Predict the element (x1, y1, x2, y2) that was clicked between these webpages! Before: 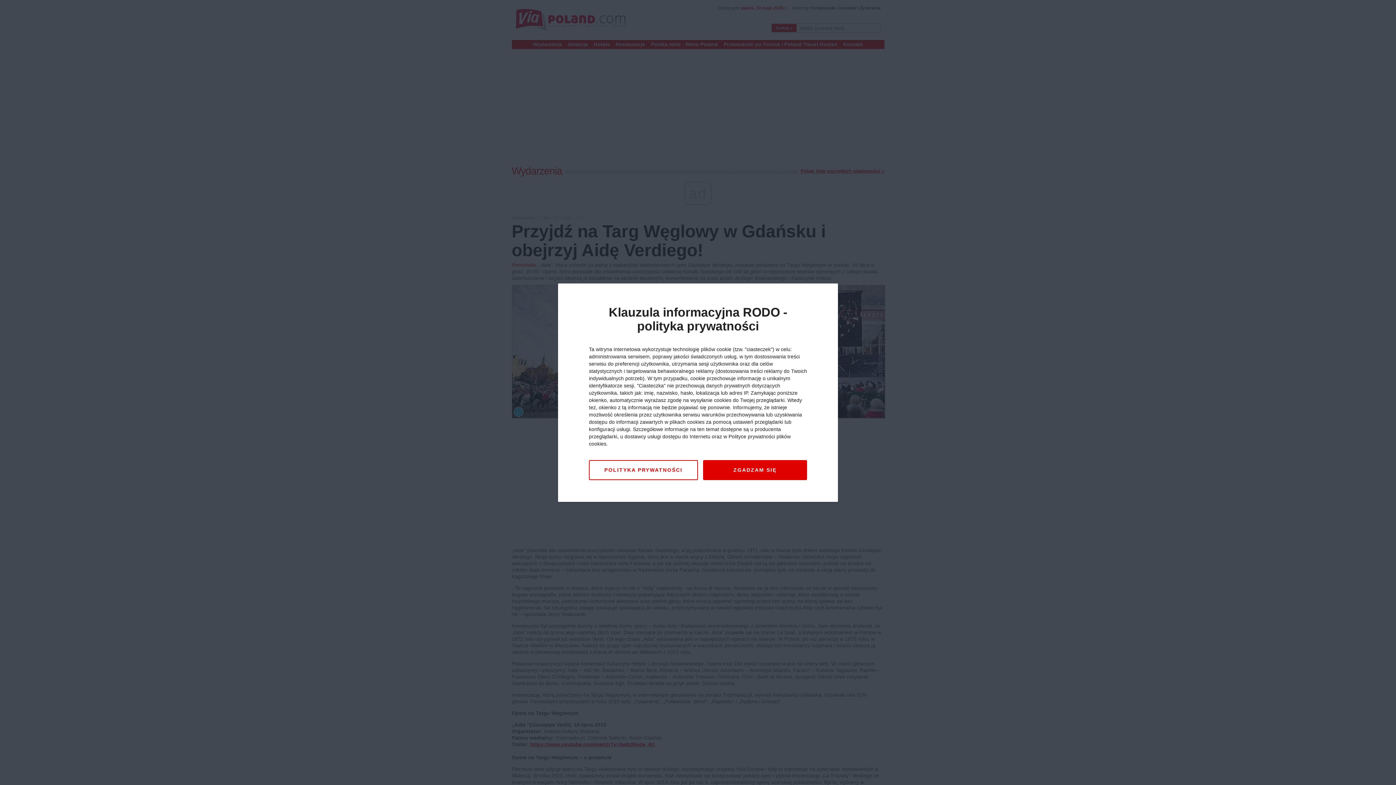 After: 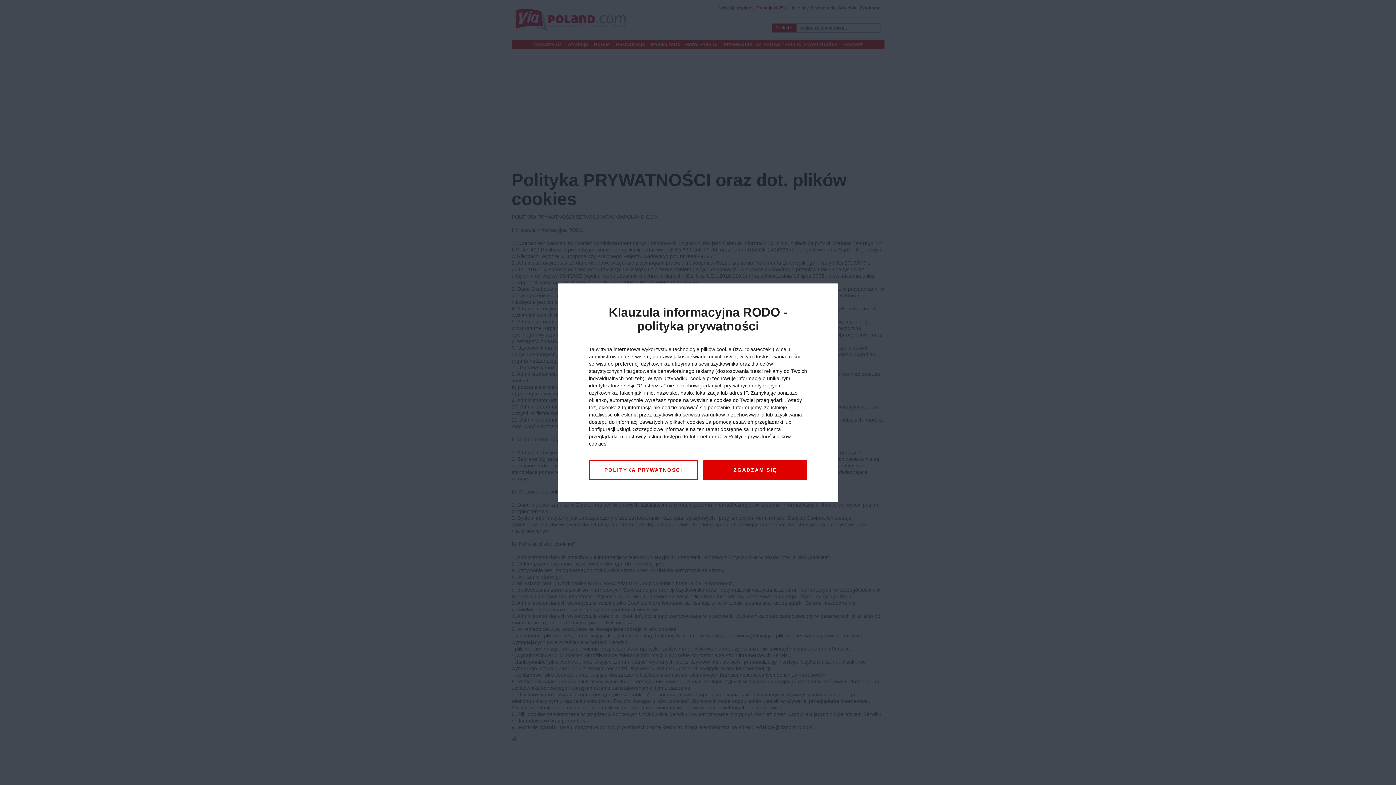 Action: label: POLITYKA PRYWATNOŚCI bbox: (589, 460, 698, 480)